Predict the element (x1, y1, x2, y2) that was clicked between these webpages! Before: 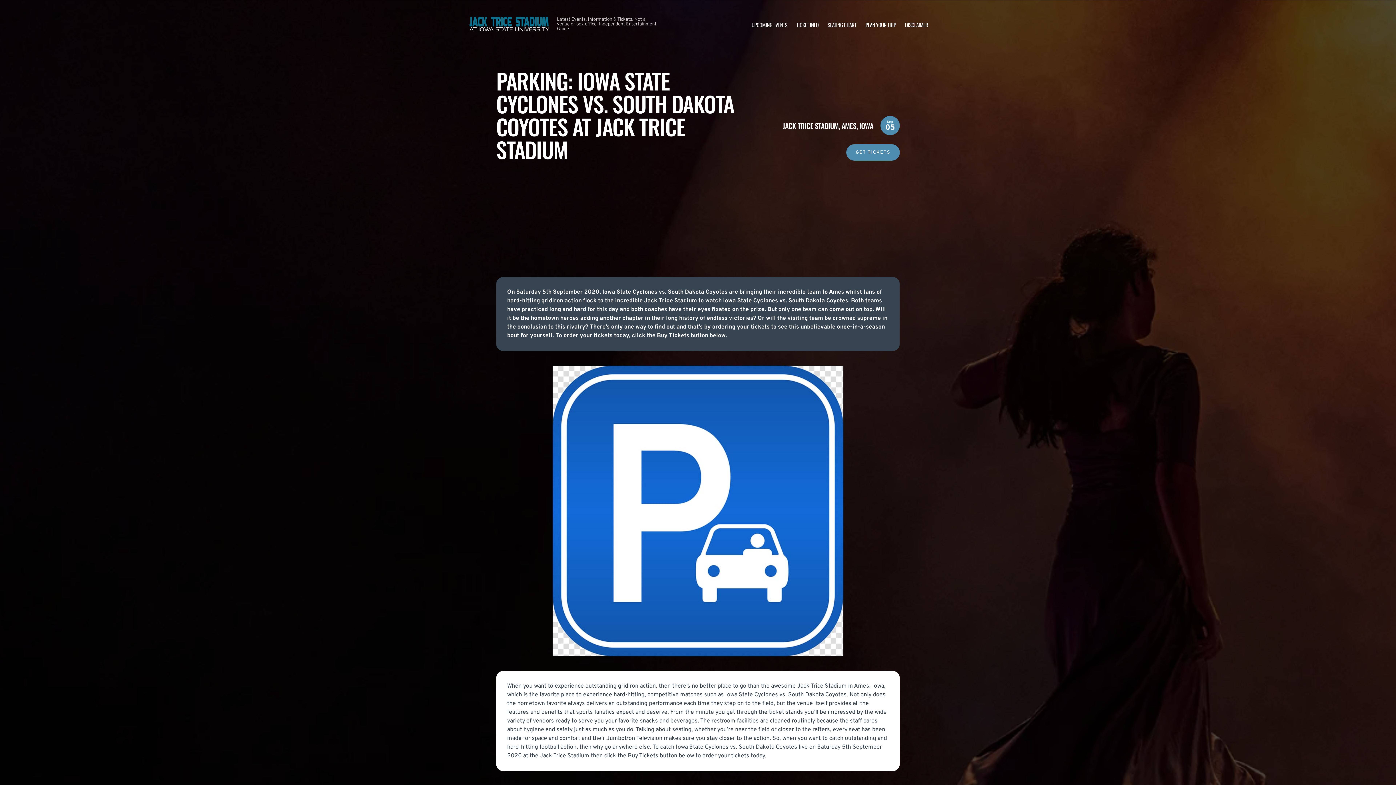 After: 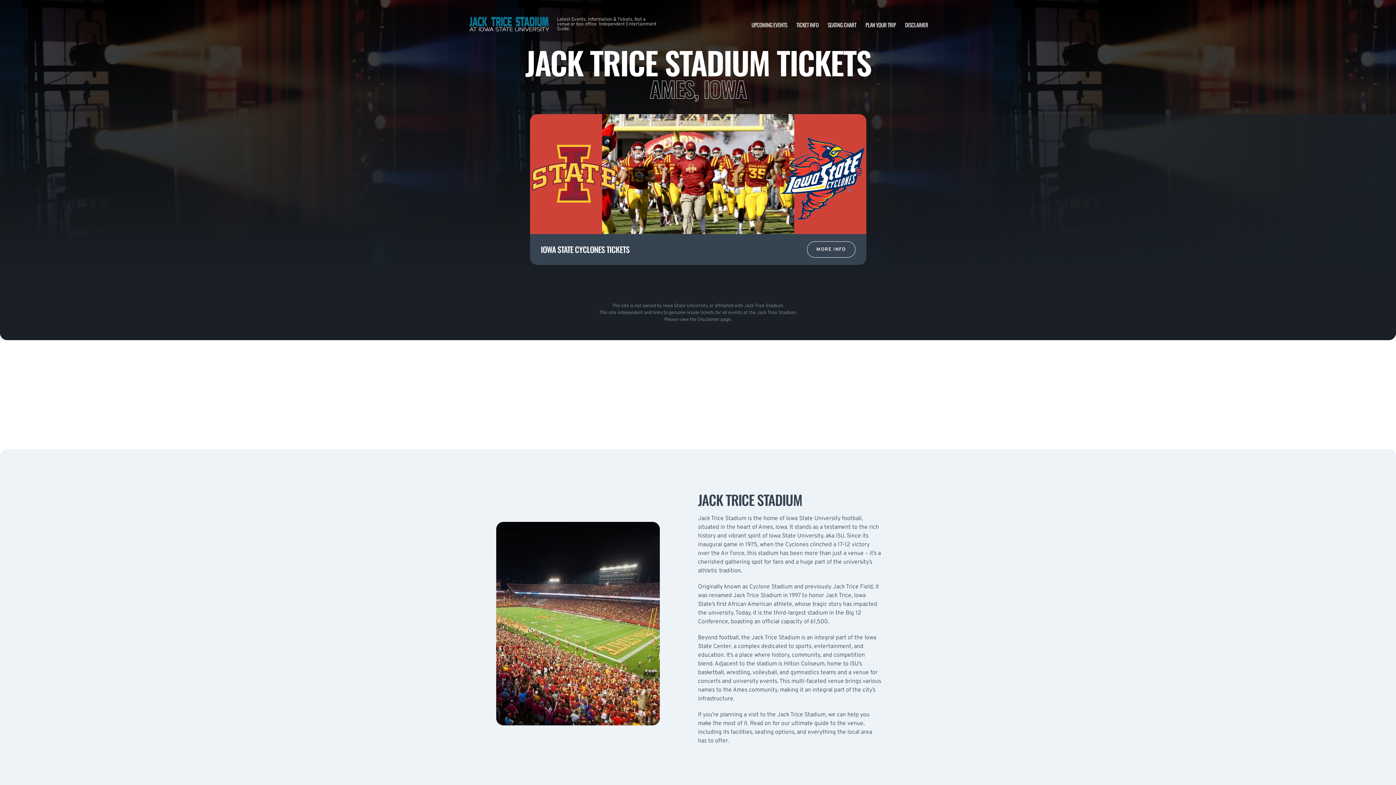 Action: bbox: (468, 10, 549, 38)